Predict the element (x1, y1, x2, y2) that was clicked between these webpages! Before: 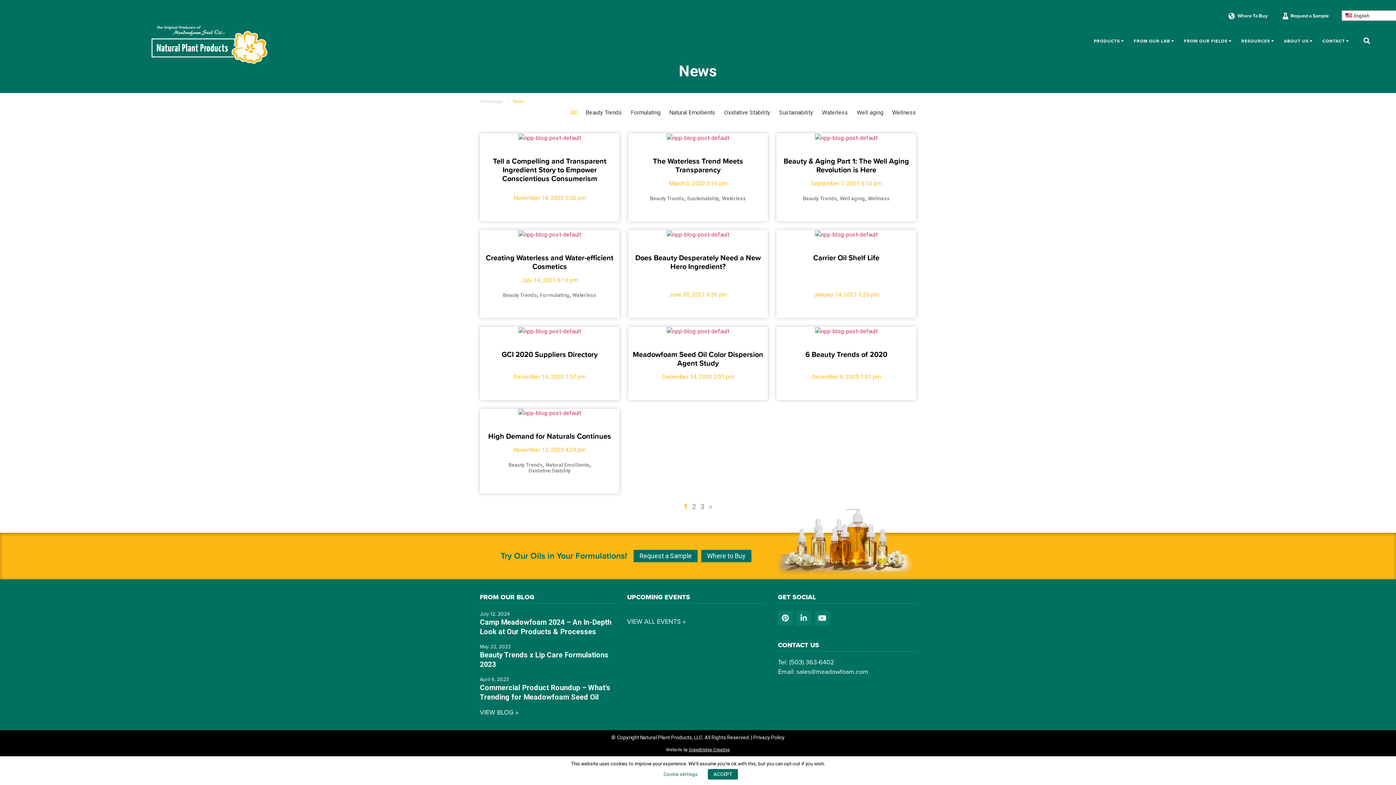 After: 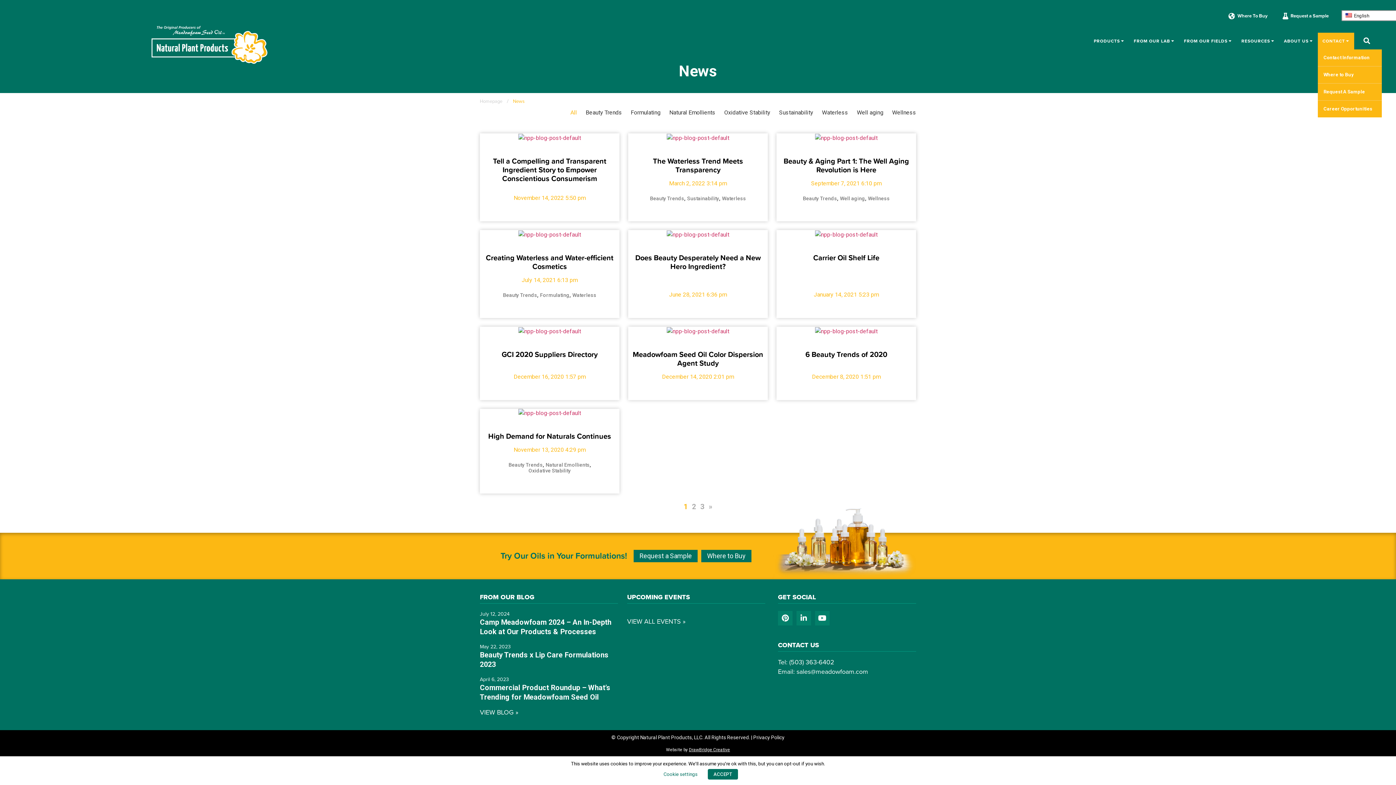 Action: label: CONTACT bbox: (1318, 32, 1354, 49)